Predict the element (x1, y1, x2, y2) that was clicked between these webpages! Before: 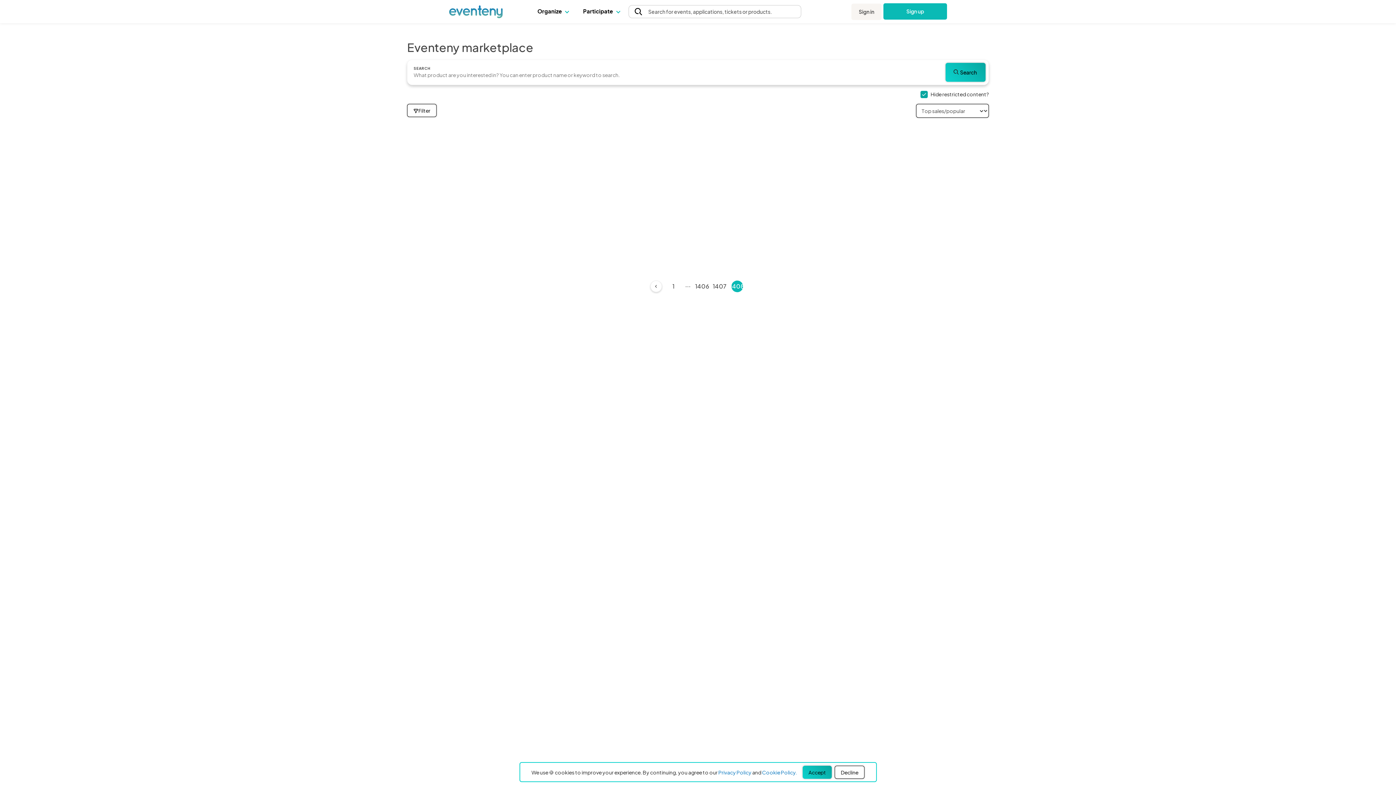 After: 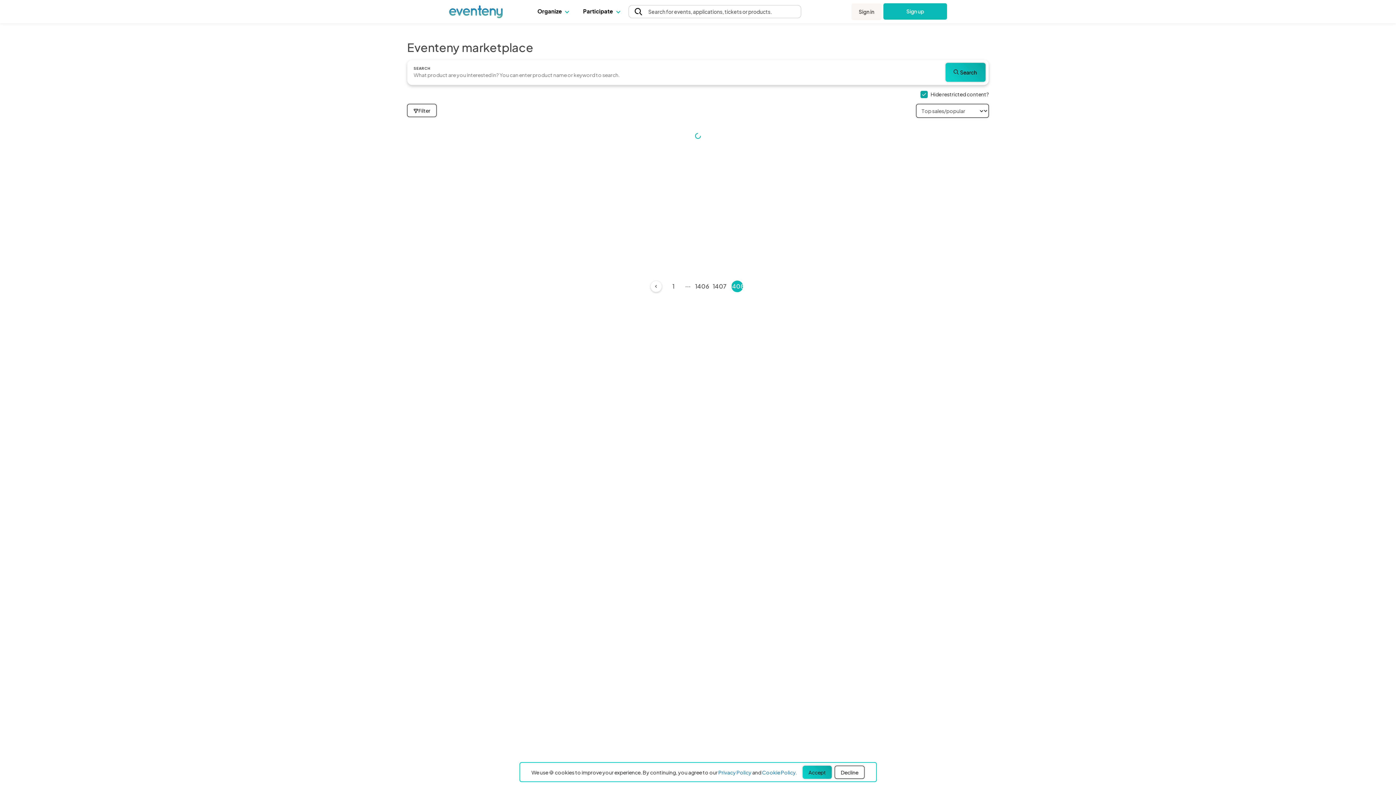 Action: bbox: (667, 280, 679, 292) label: Page 1